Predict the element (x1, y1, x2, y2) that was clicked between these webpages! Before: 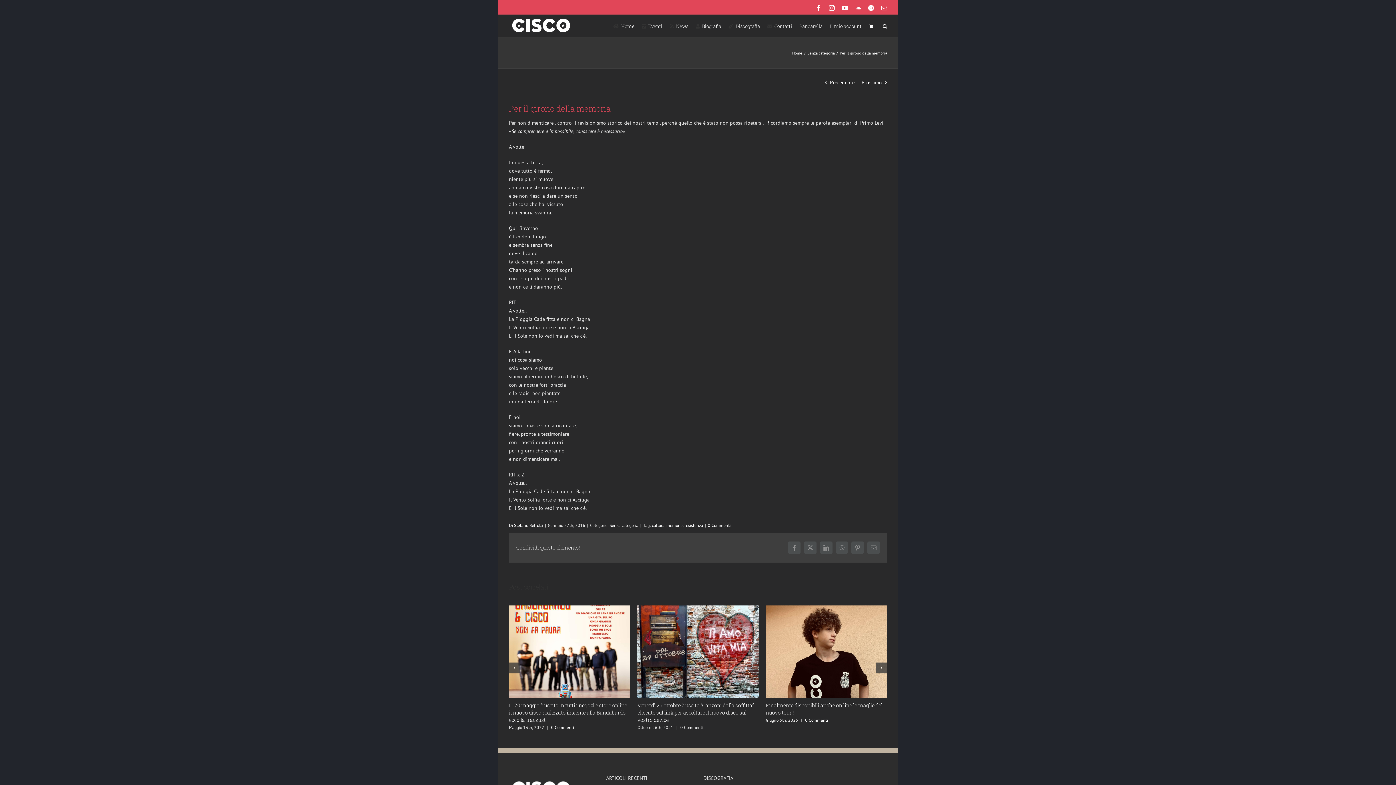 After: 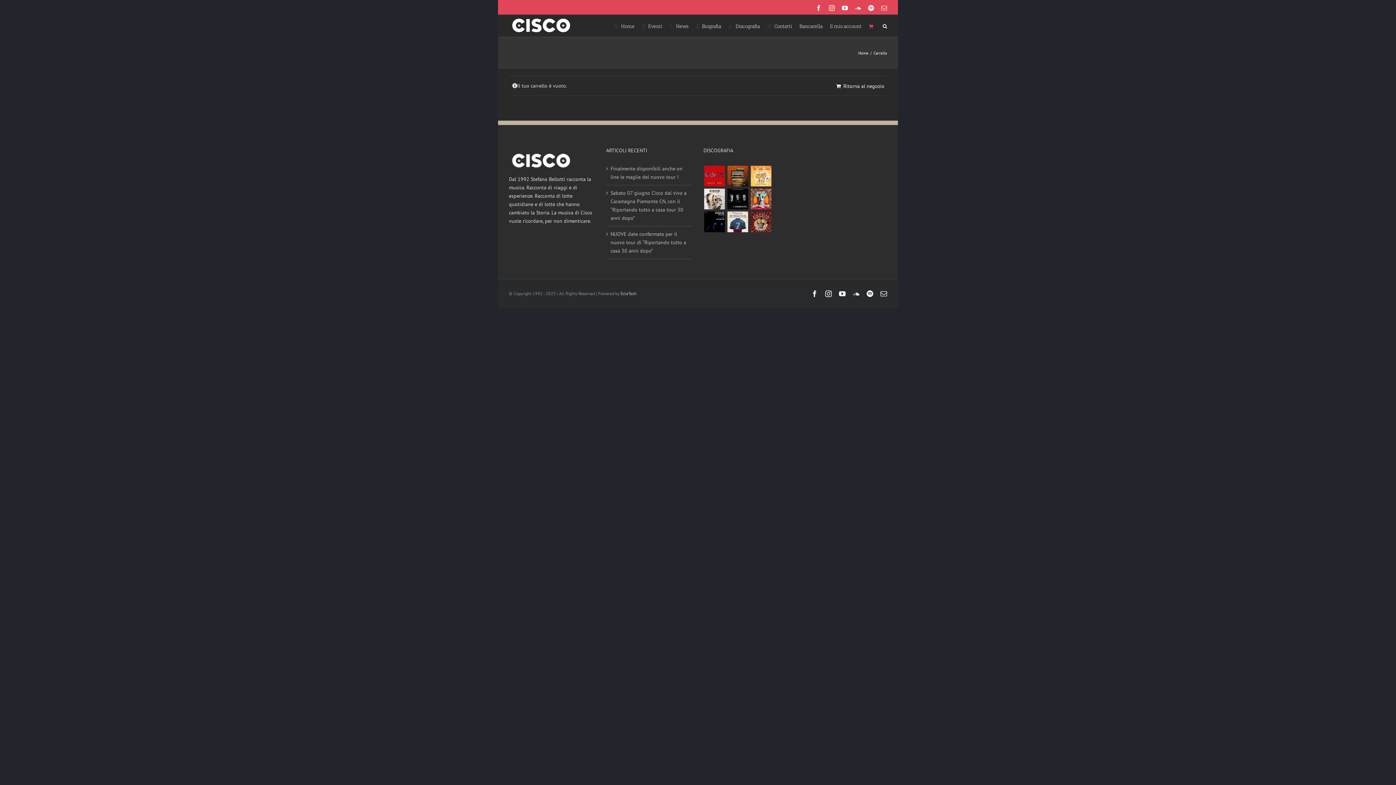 Action: bbox: (869, 14, 875, 36)